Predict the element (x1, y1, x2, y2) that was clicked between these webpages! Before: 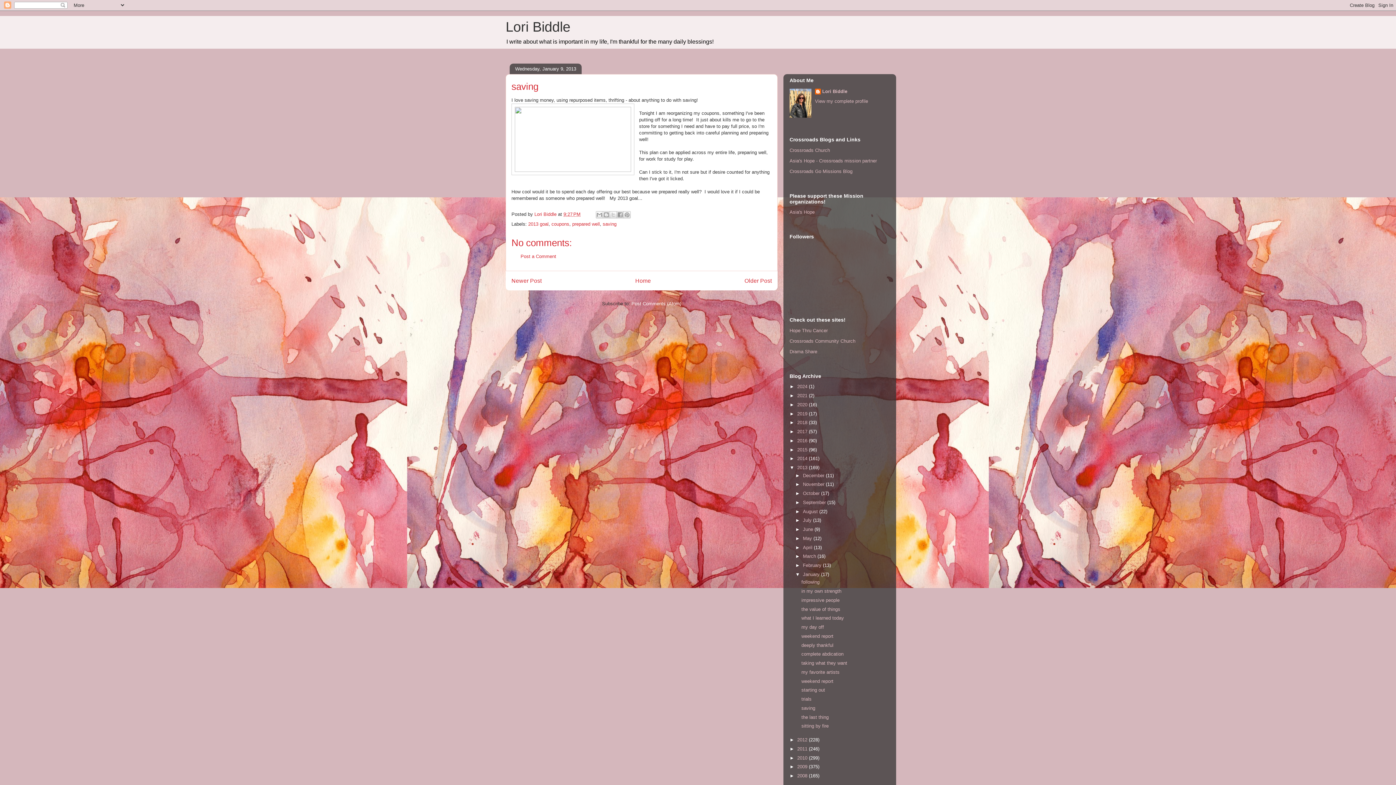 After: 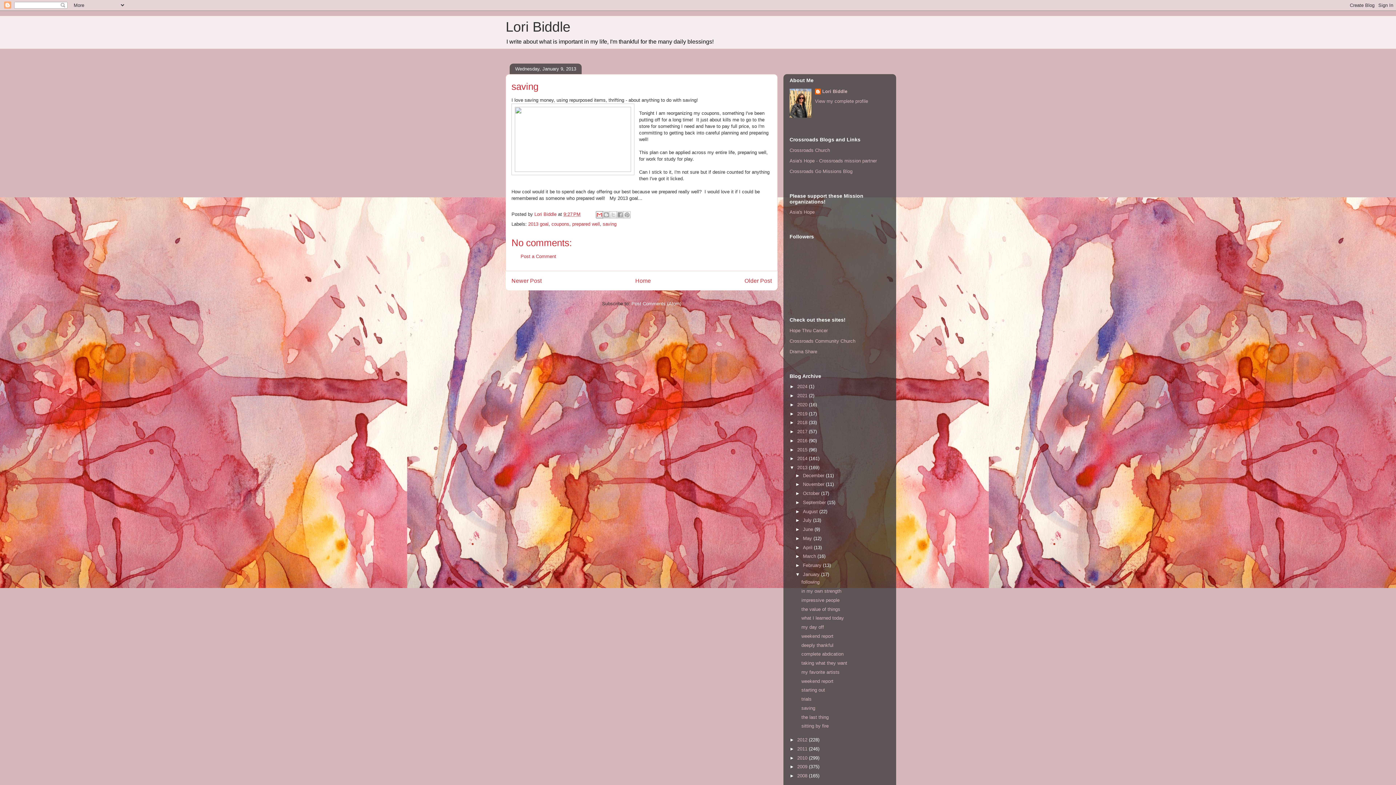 Action: bbox: (596, 211, 603, 218) label: Email This